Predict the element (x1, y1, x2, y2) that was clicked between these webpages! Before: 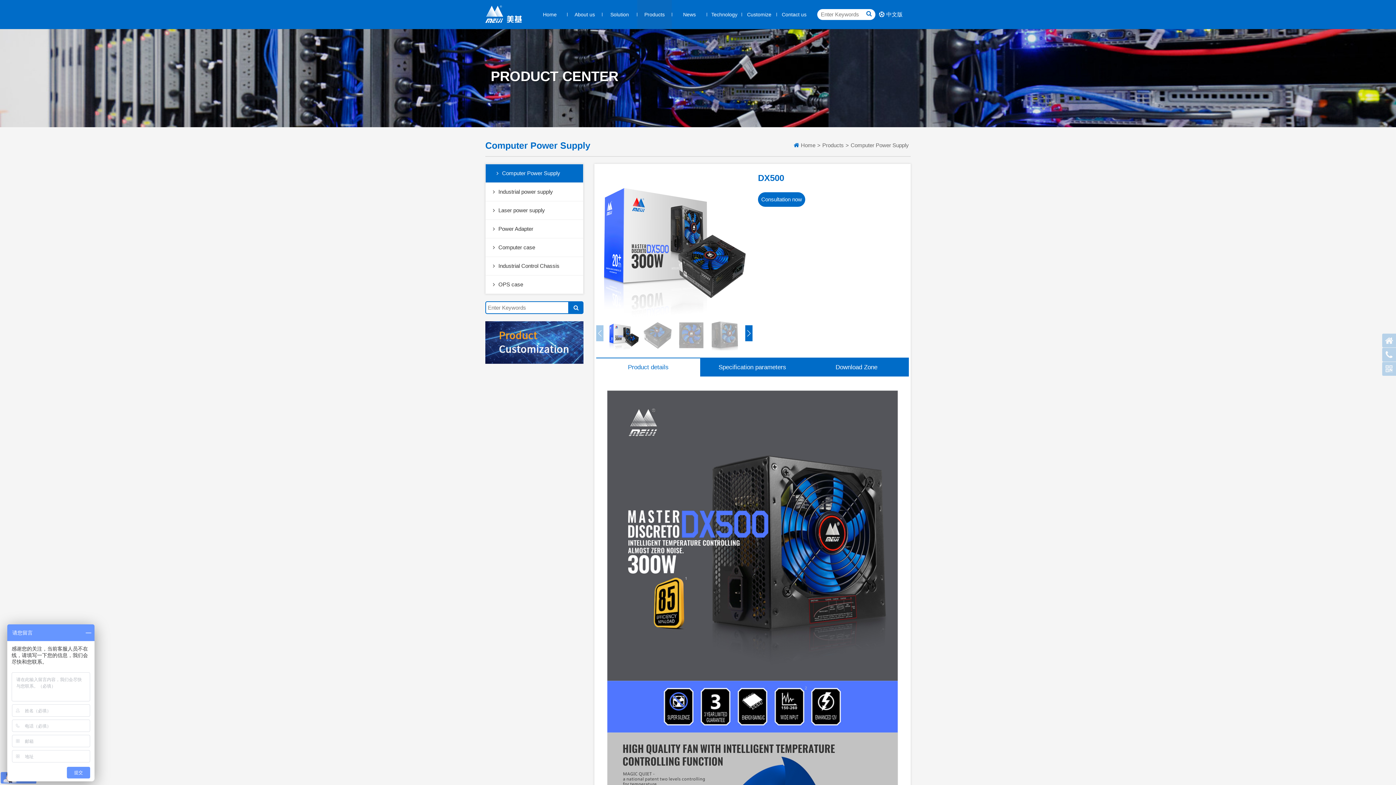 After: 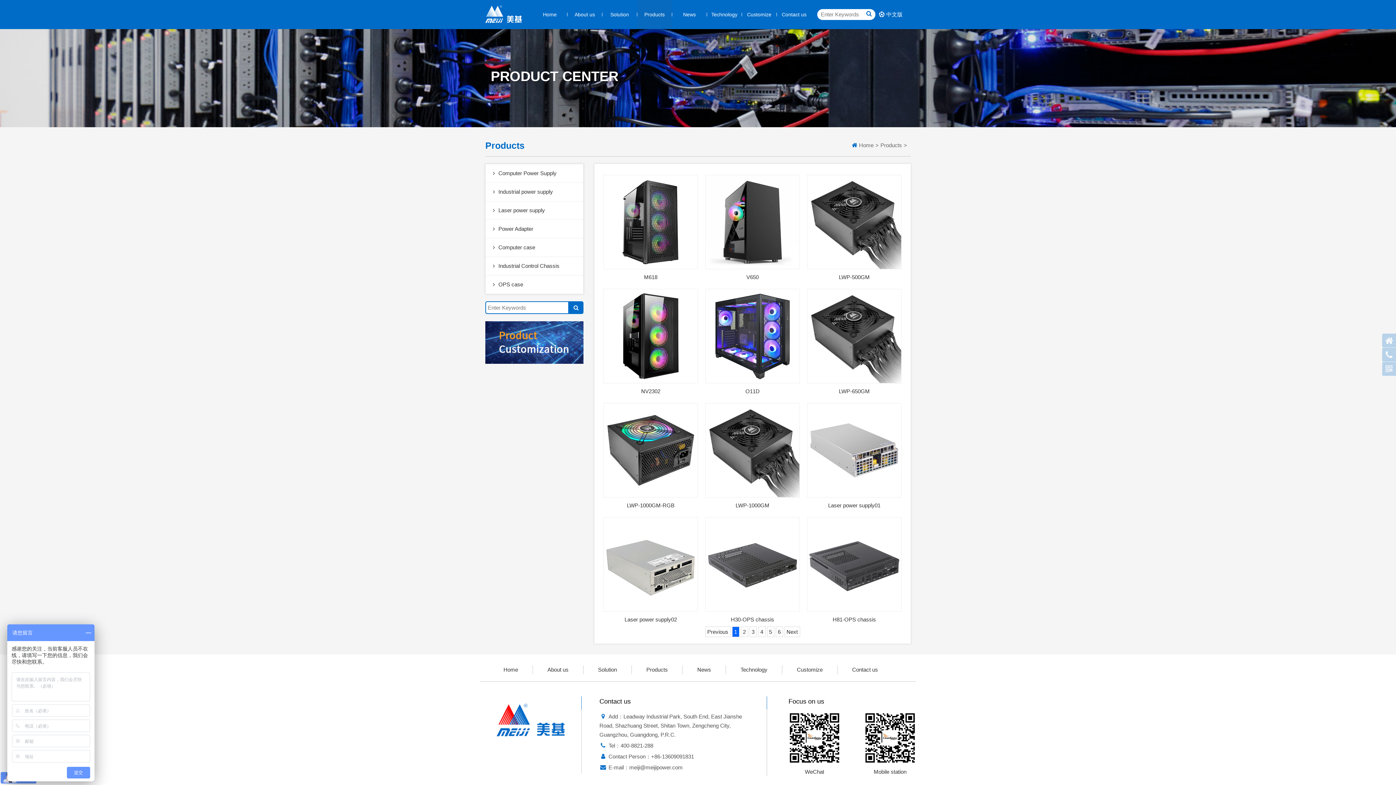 Action: bbox: (822, 142, 844, 148) label: Products